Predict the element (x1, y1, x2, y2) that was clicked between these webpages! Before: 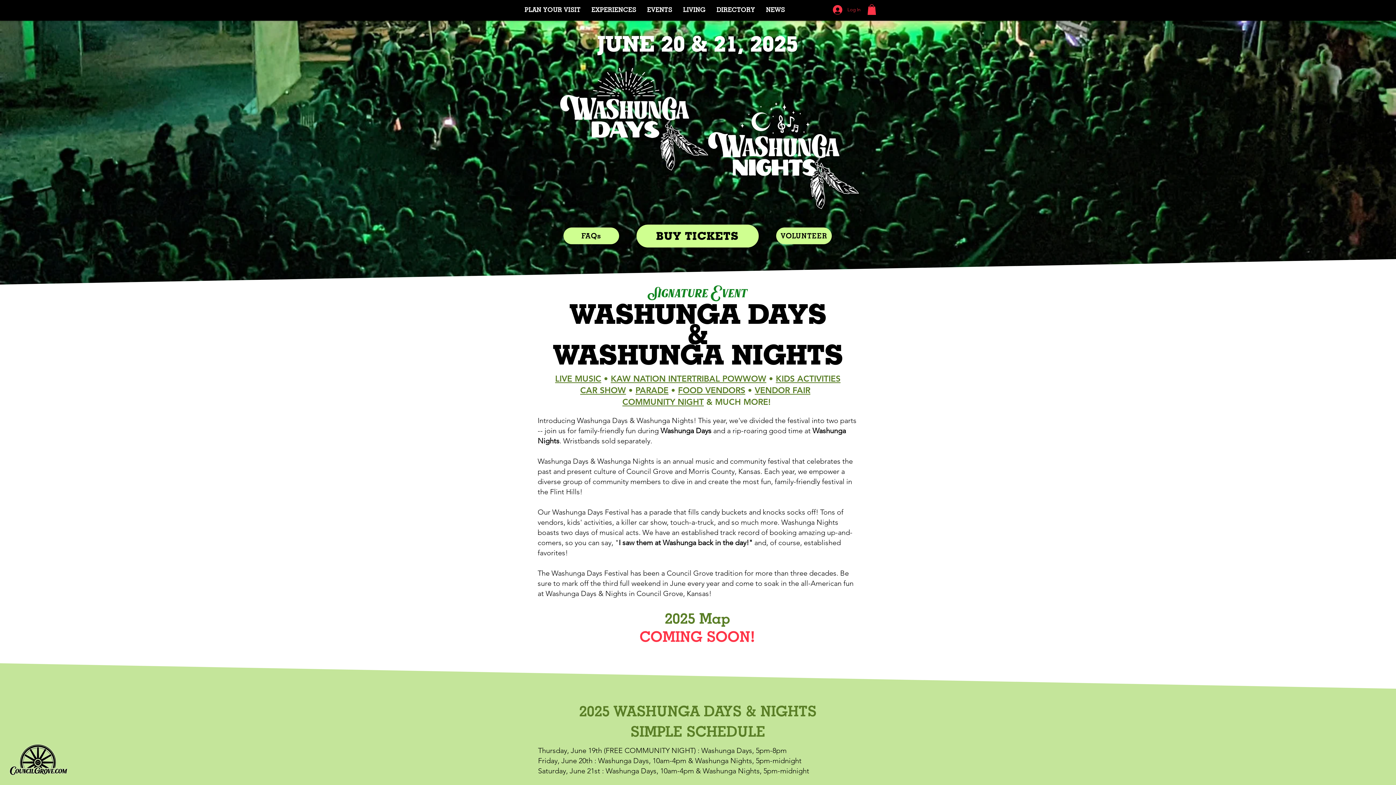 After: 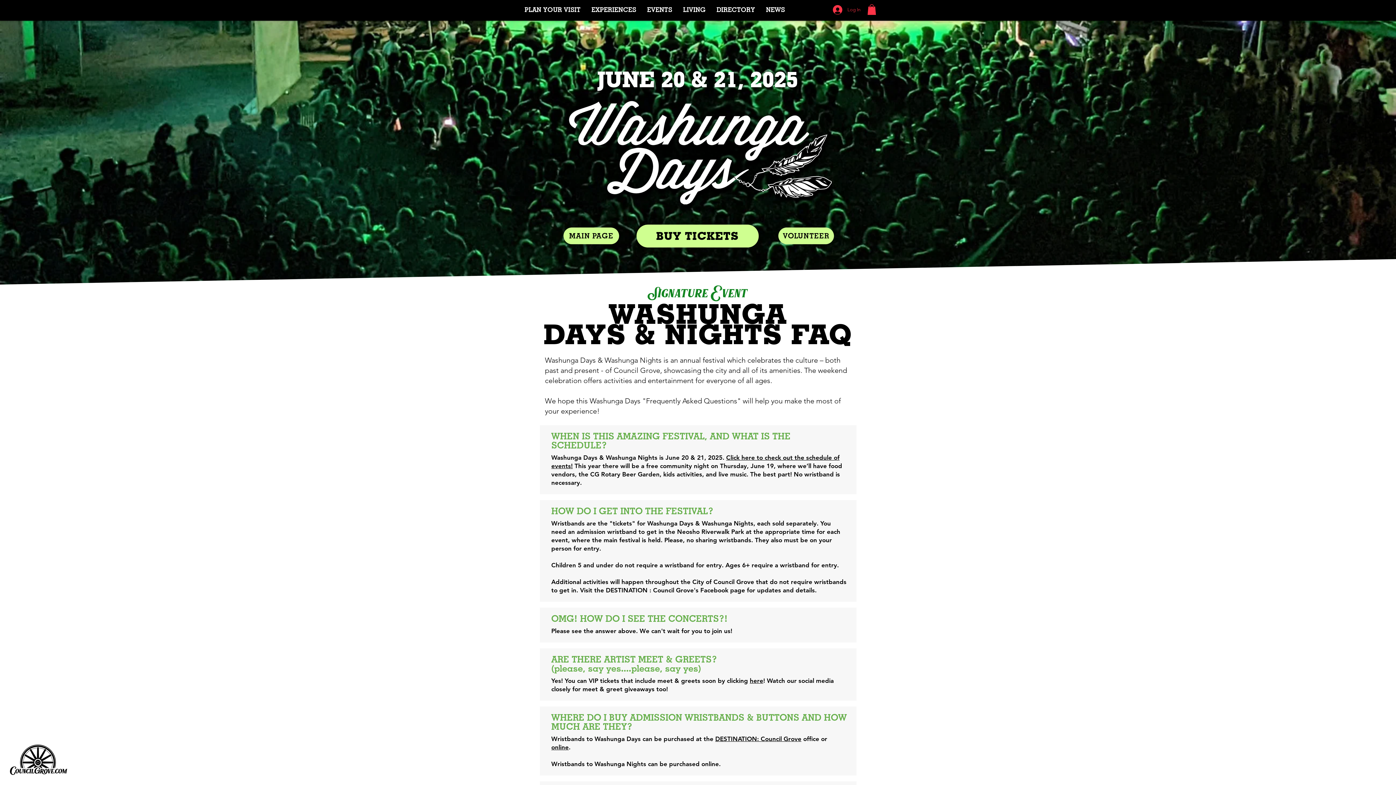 Action: bbox: (563, 227, 619, 244) label: FAQs